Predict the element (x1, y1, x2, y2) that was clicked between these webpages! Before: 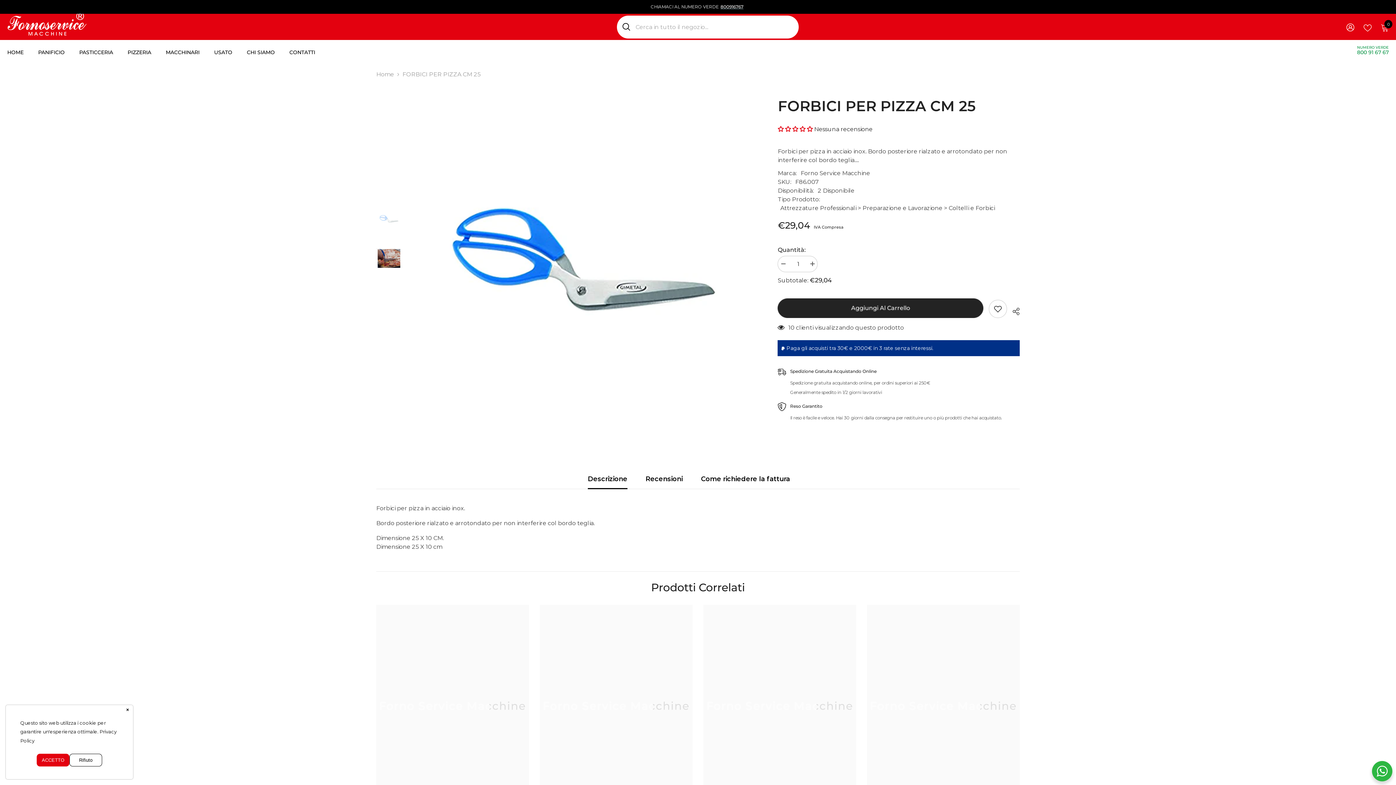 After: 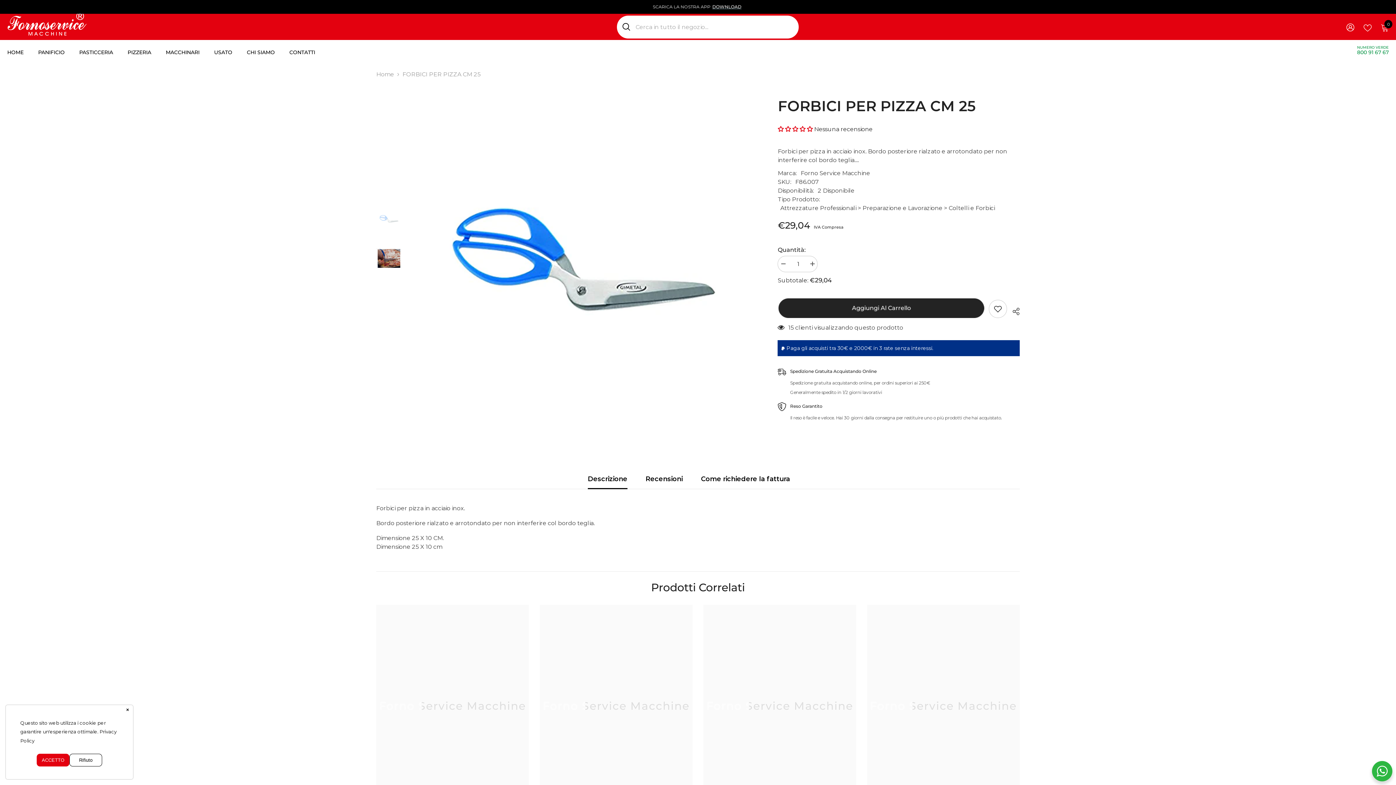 Action: bbox: (777, 256, 788, 272) label: Diminuisci quantità per FORBICI PER PIZZA CM 25